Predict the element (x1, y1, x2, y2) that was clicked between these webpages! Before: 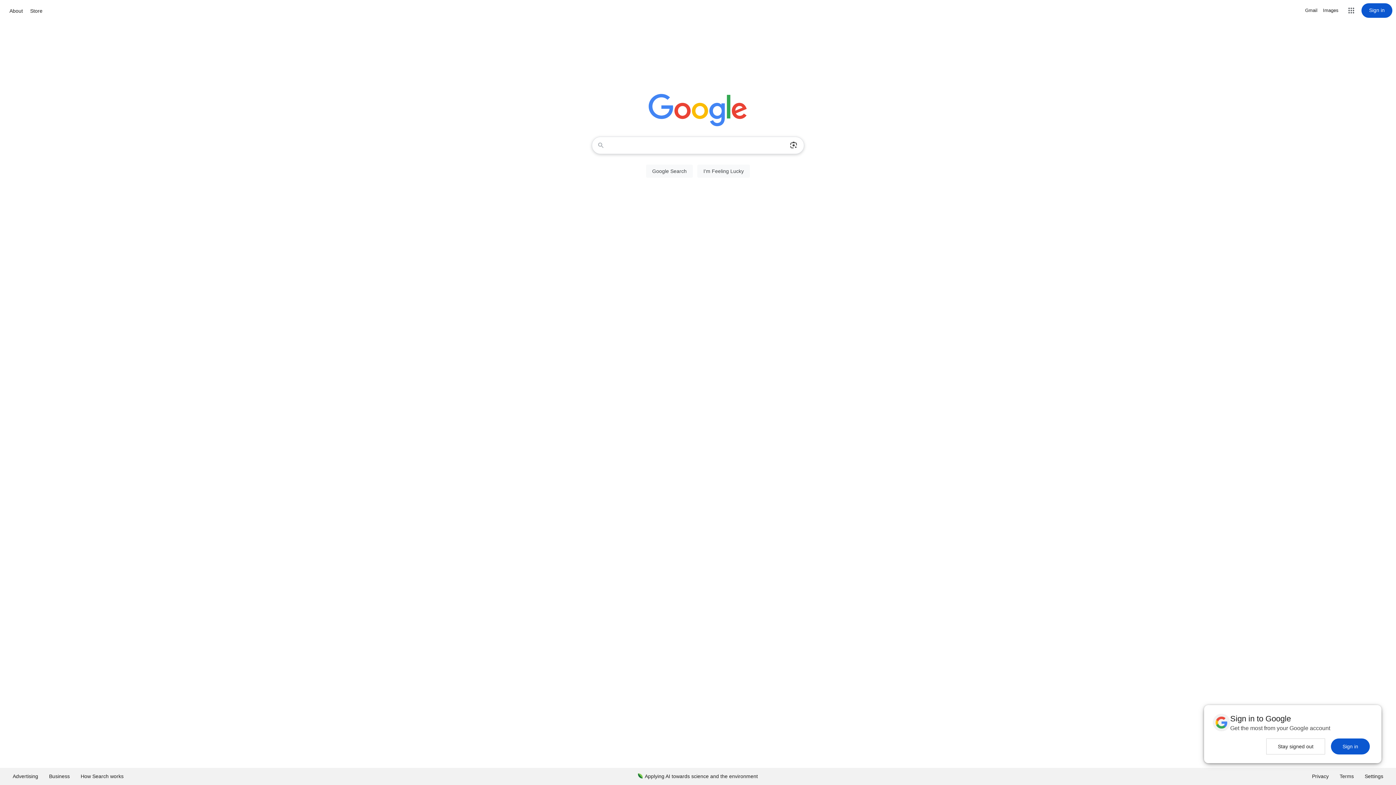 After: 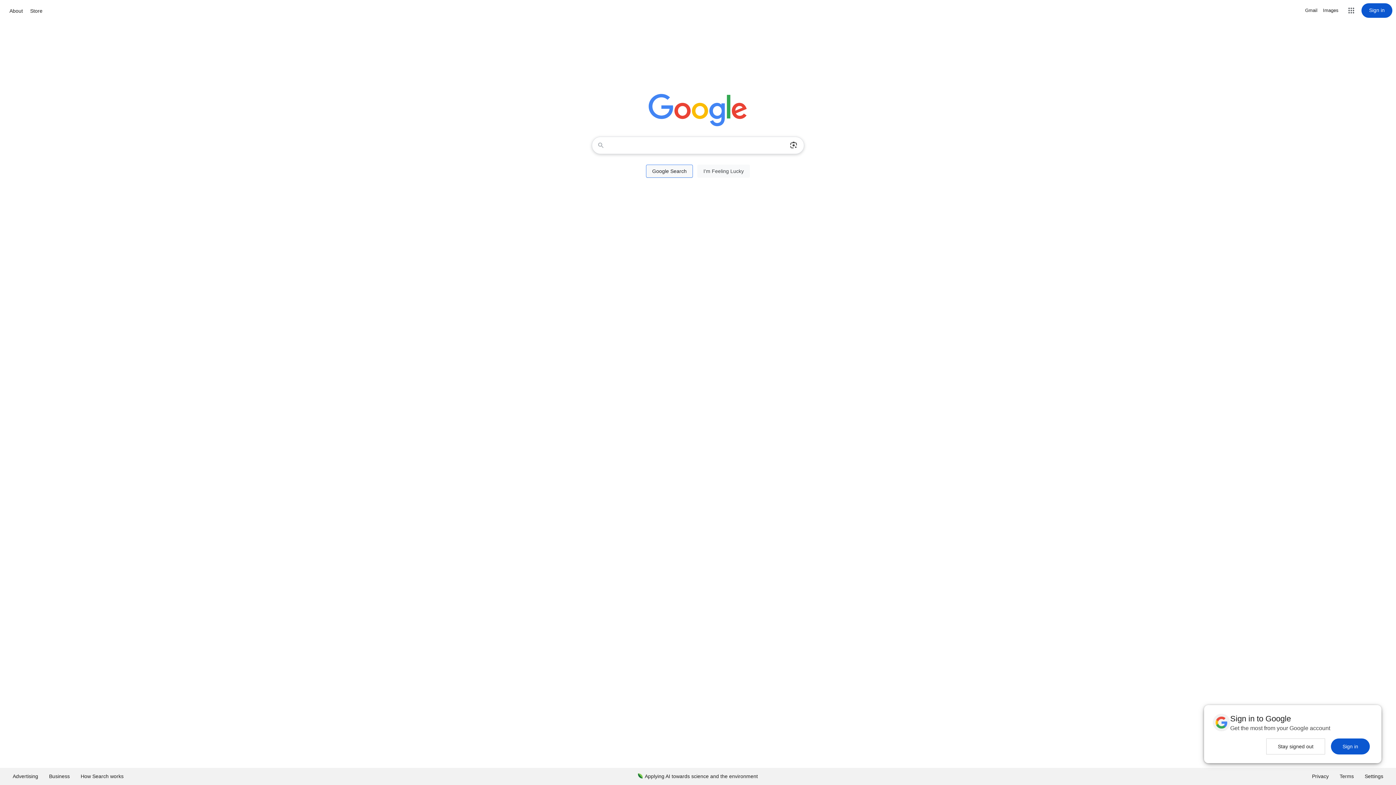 Action: bbox: (646, 164, 693, 177) label: Google Search